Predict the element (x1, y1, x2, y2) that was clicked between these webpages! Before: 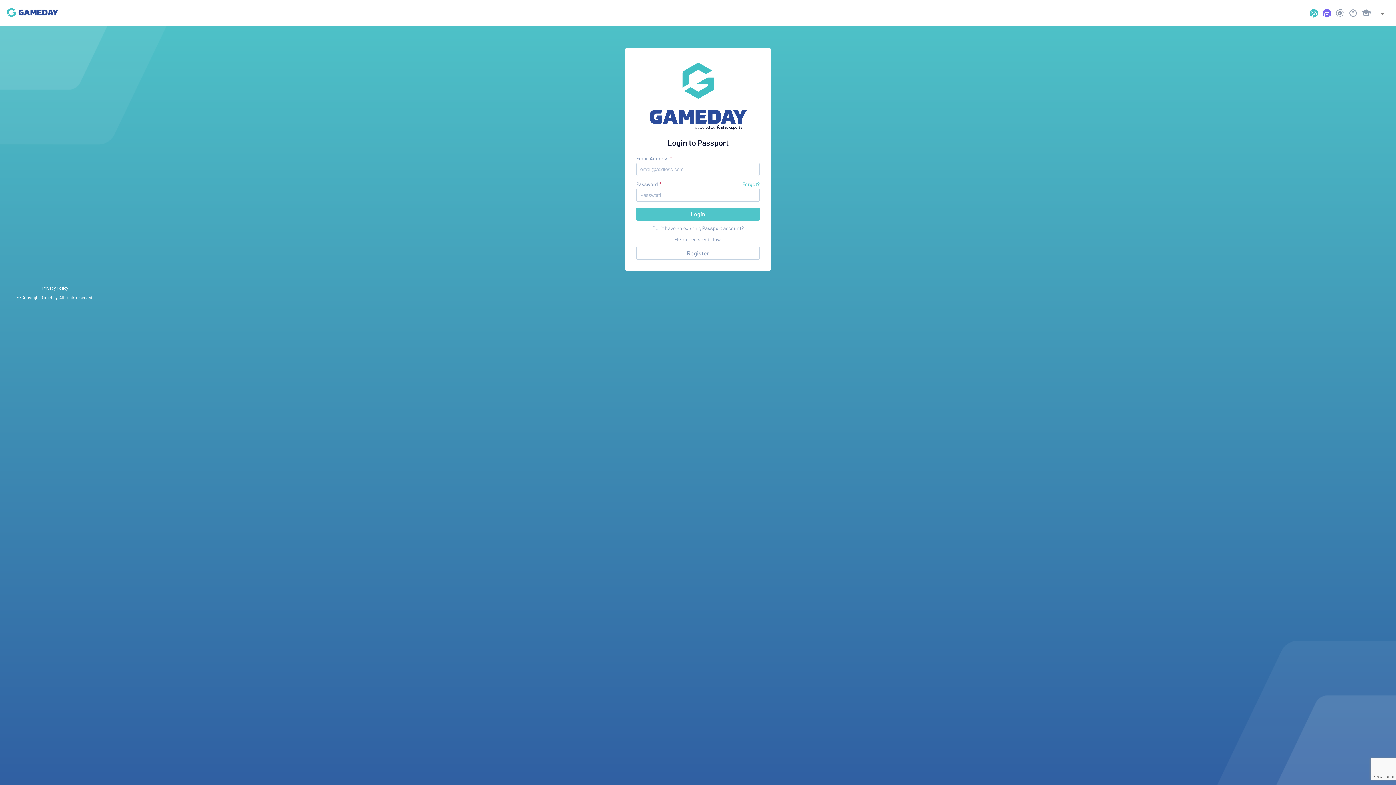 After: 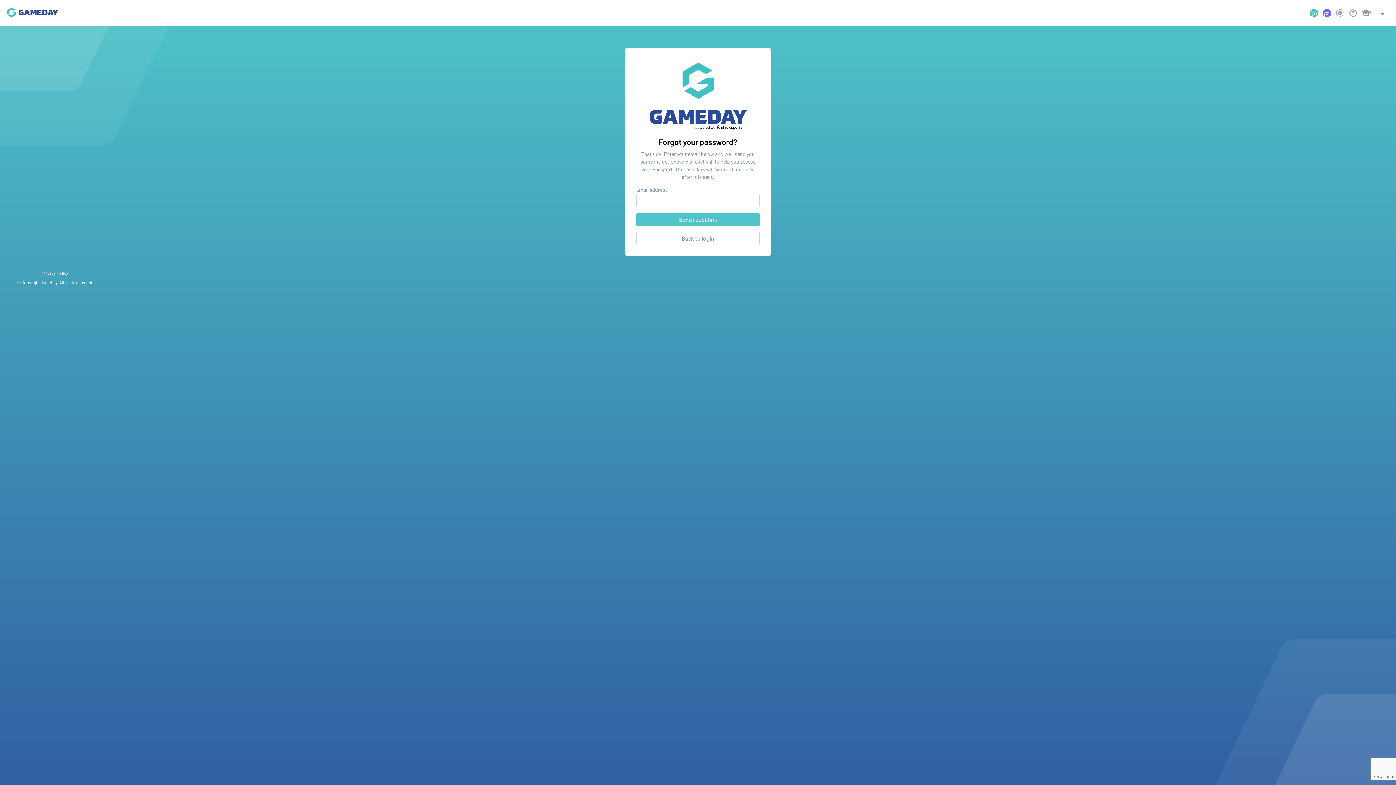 Action: bbox: (742, 181, 760, 188) label: Forgot?